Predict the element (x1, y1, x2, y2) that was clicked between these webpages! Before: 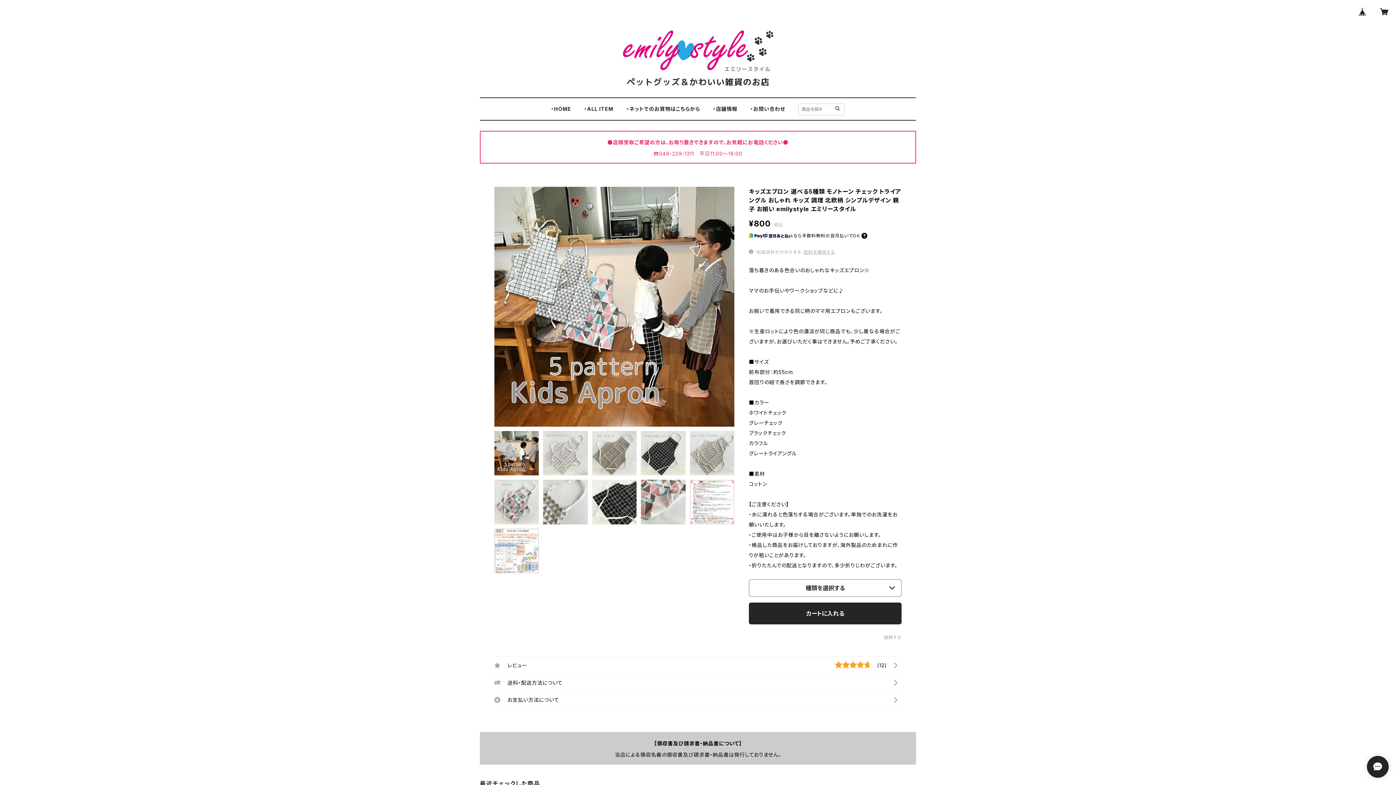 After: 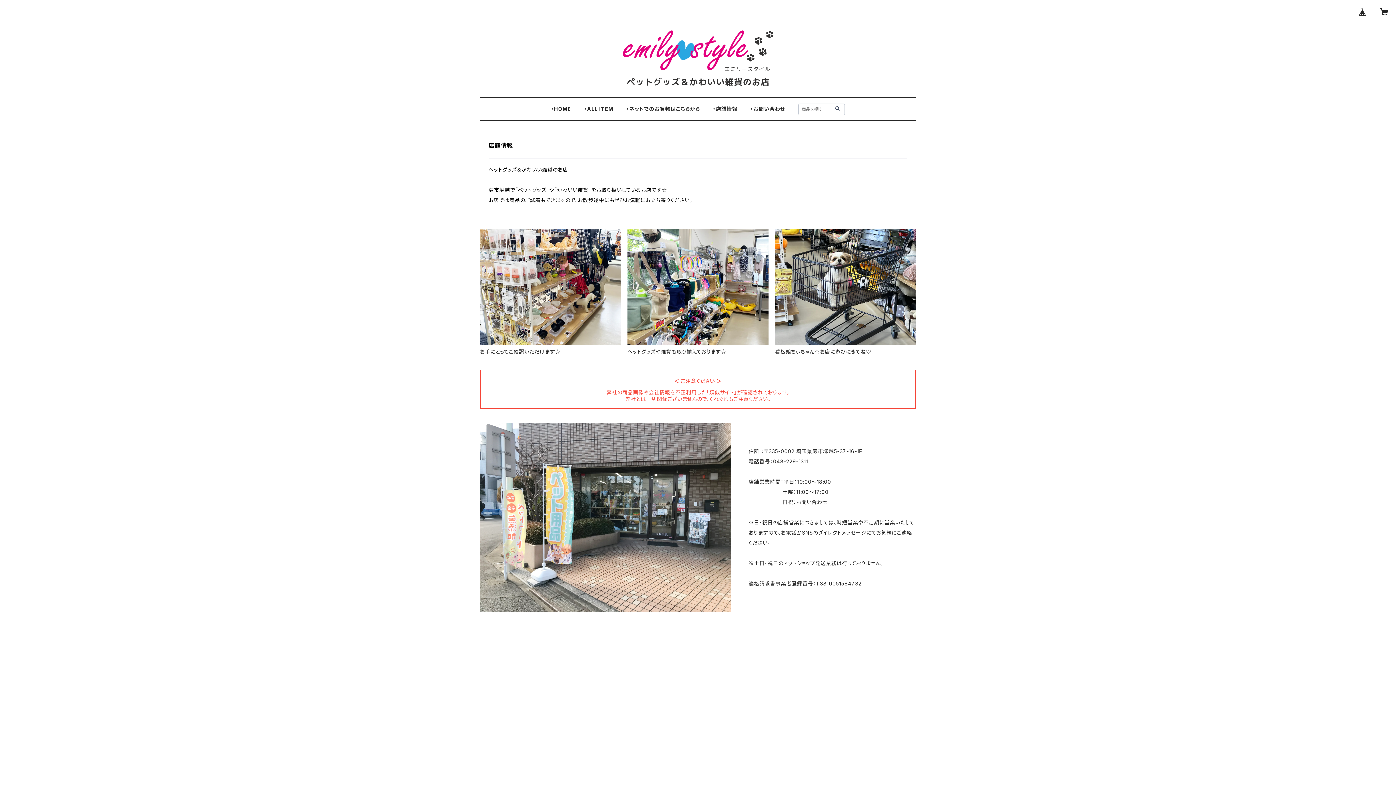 Action: bbox: (713, 105, 737, 112) label: ・店舗情報